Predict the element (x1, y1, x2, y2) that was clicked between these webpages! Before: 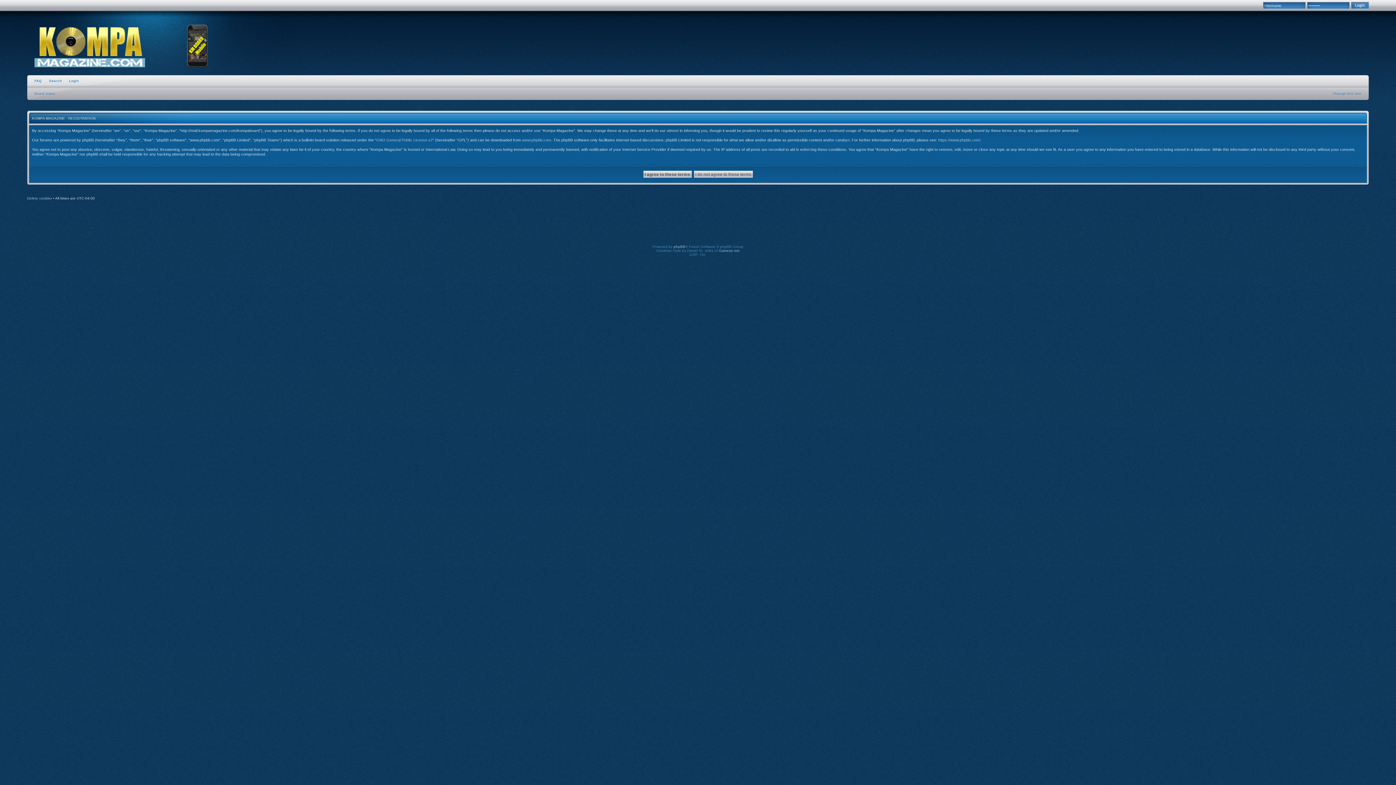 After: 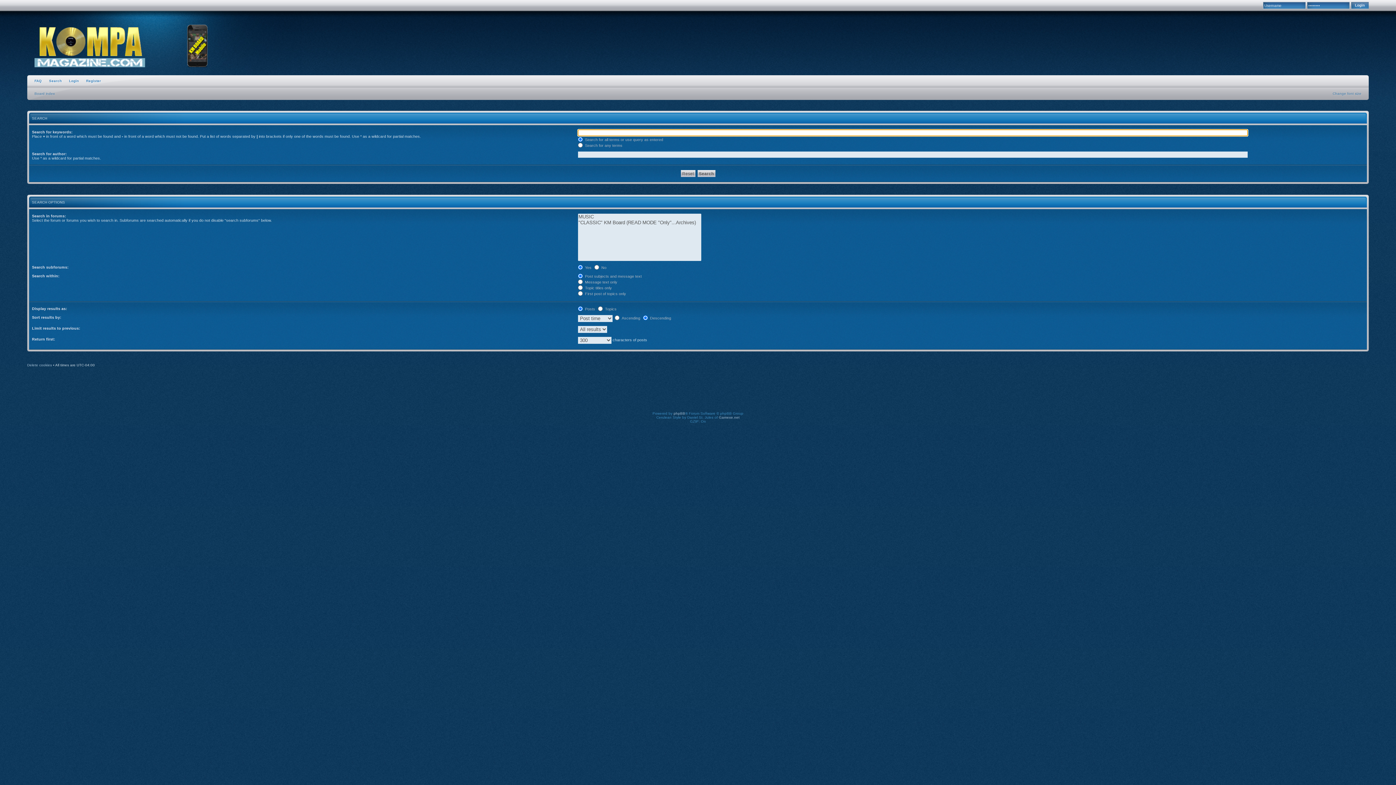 Action: bbox: (45, 75, 65, 89) label: Search